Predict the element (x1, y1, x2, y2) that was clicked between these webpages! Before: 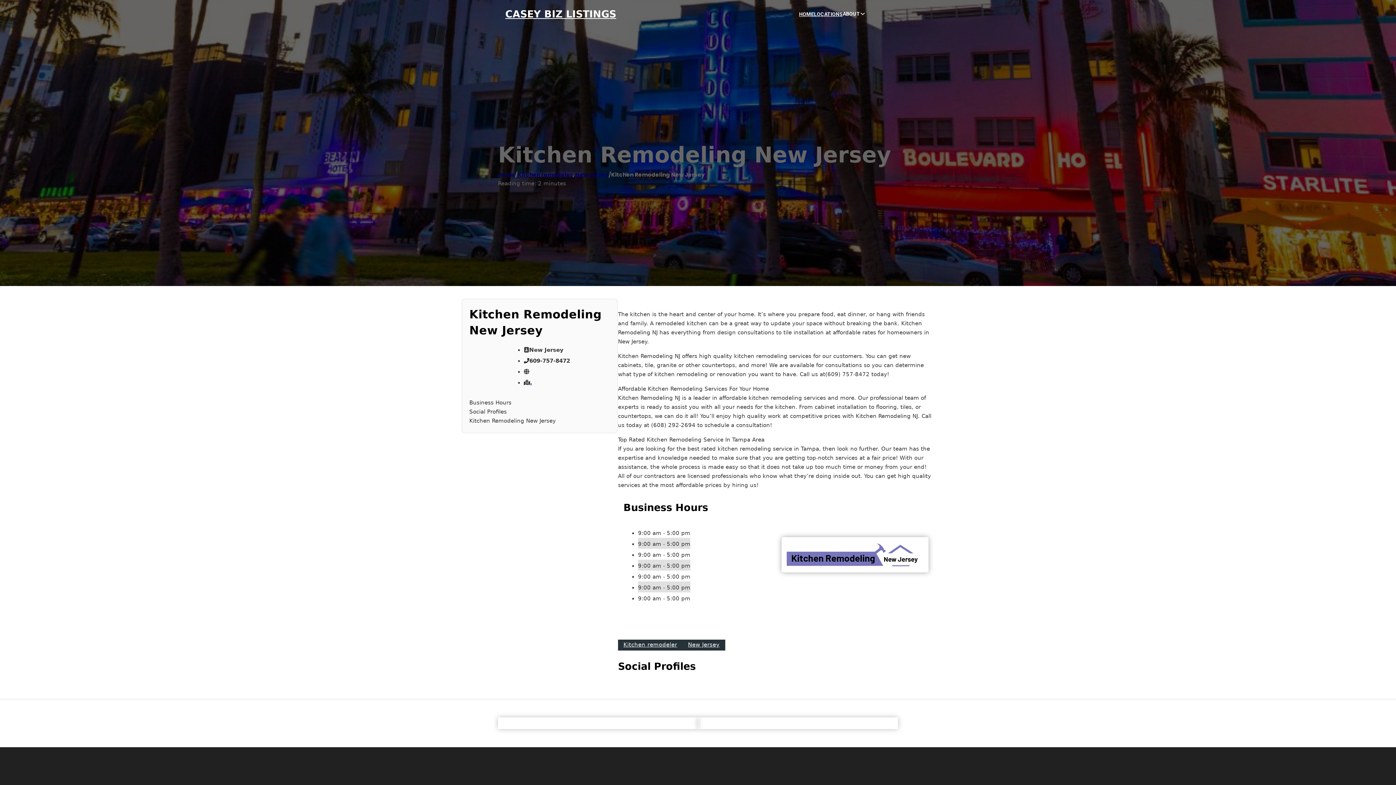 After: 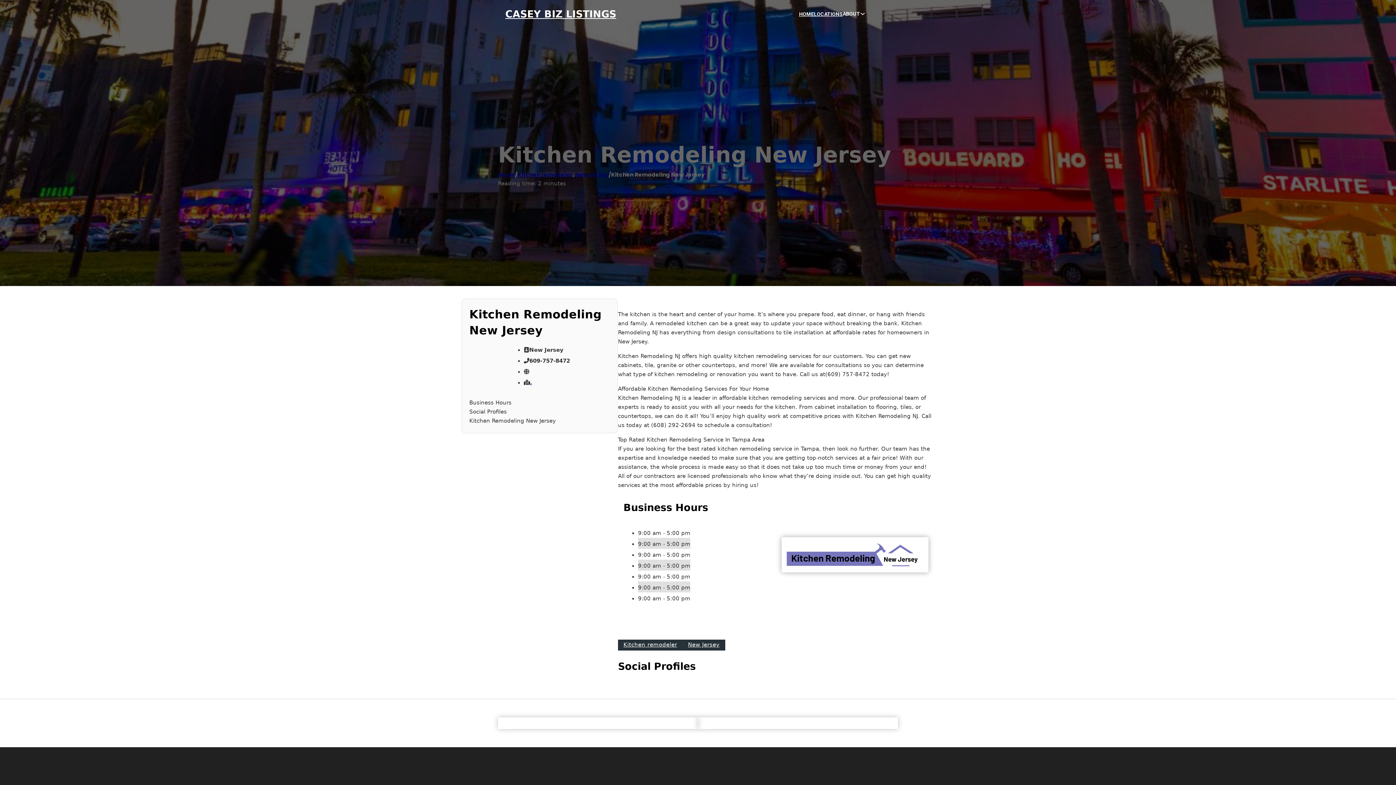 Action: label: , bbox: (530, 379, 532, 386)